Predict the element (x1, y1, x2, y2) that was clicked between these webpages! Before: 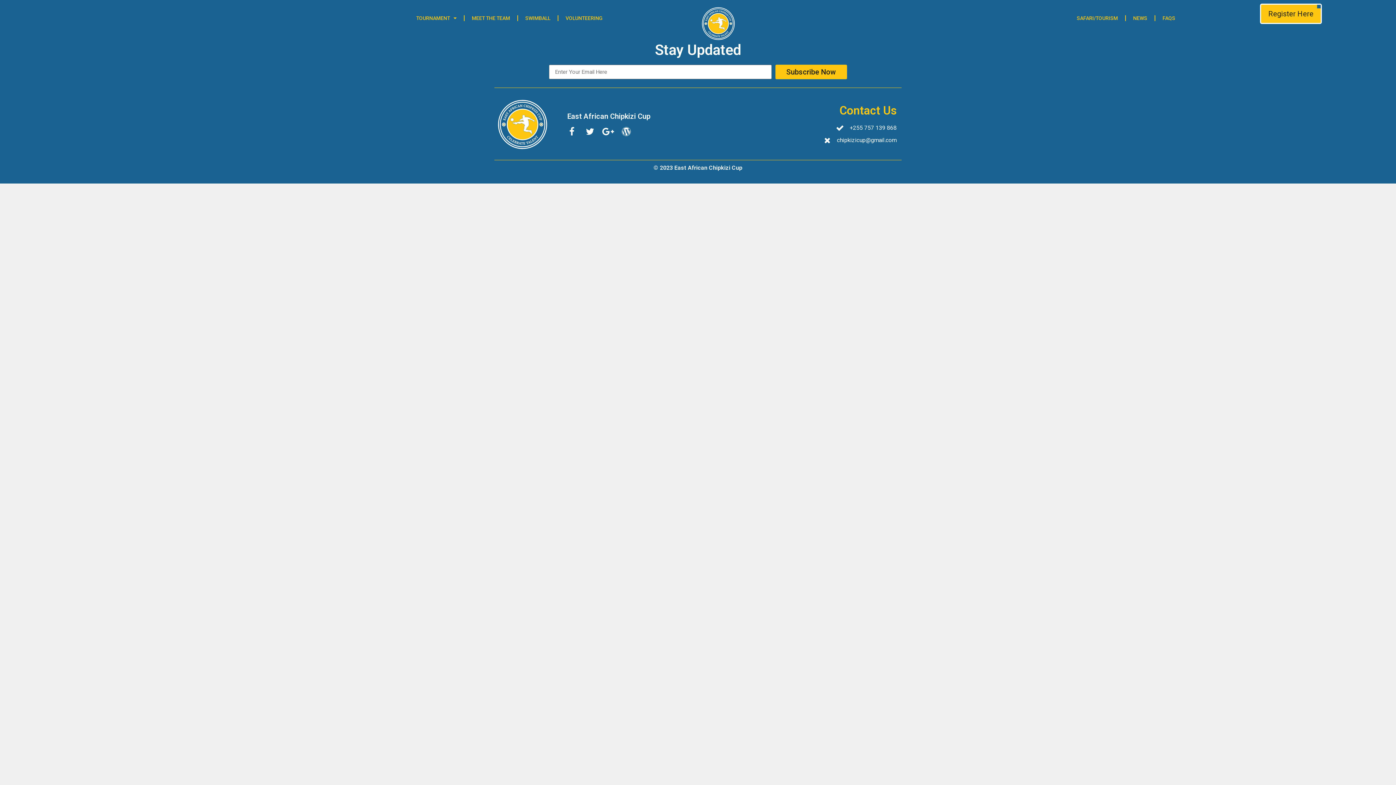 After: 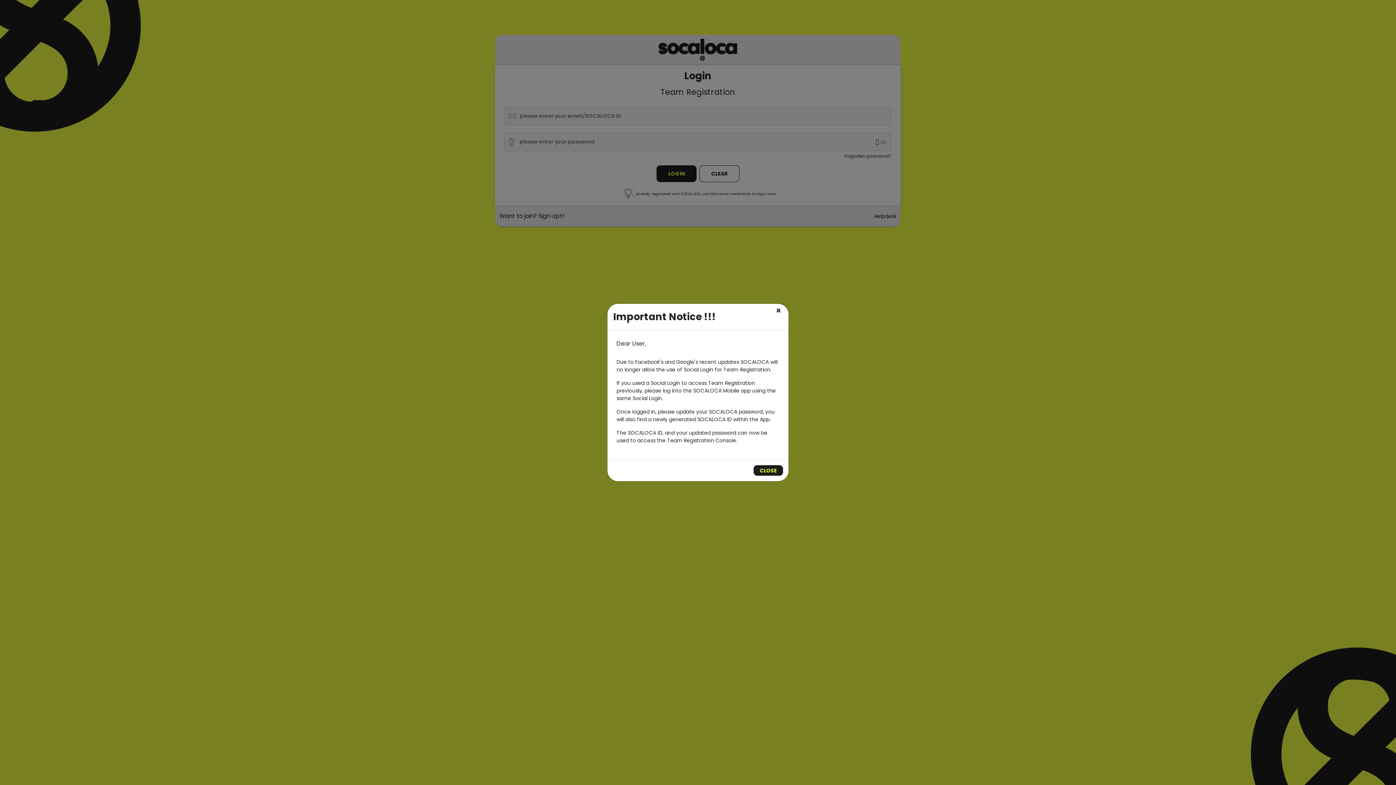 Action: label: Register Here bbox: (1260, 3, 1322, 24)